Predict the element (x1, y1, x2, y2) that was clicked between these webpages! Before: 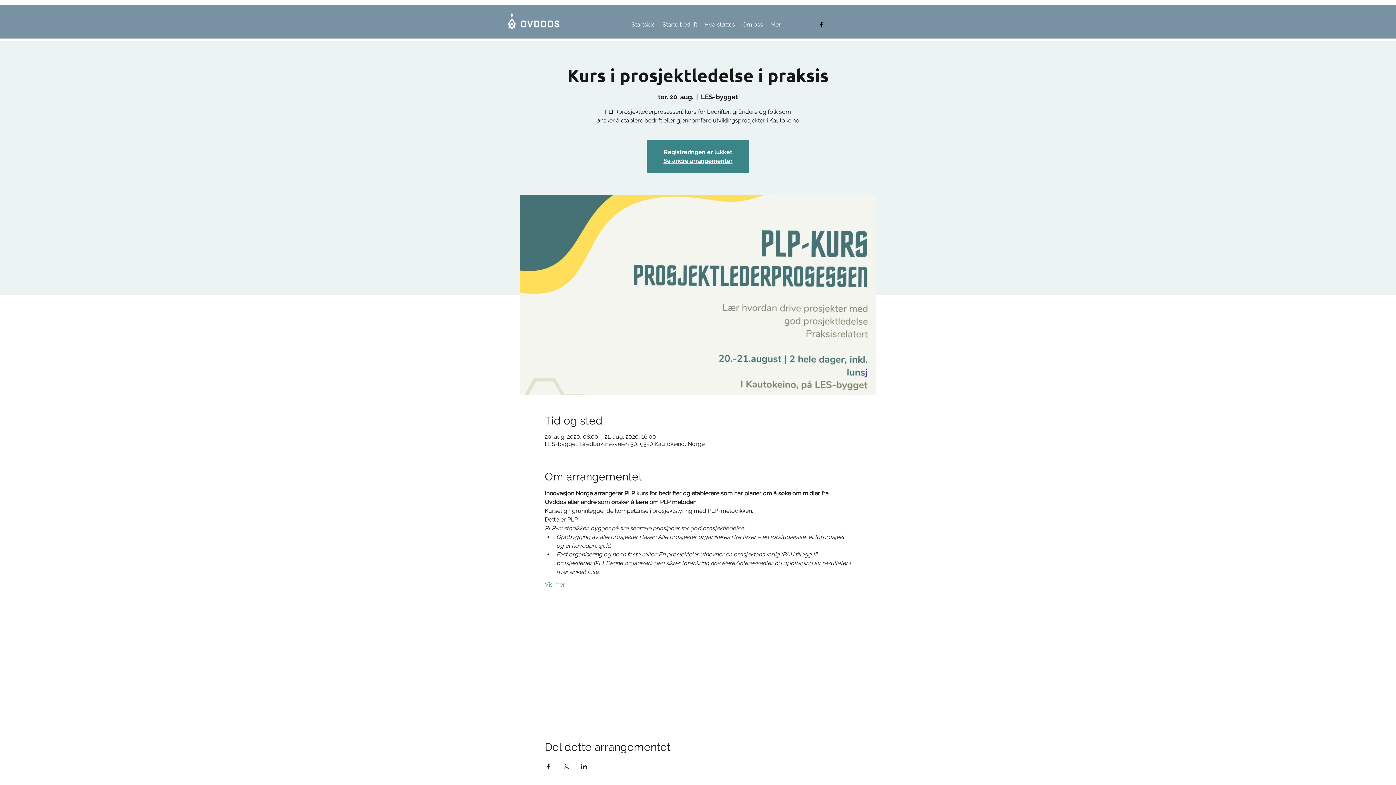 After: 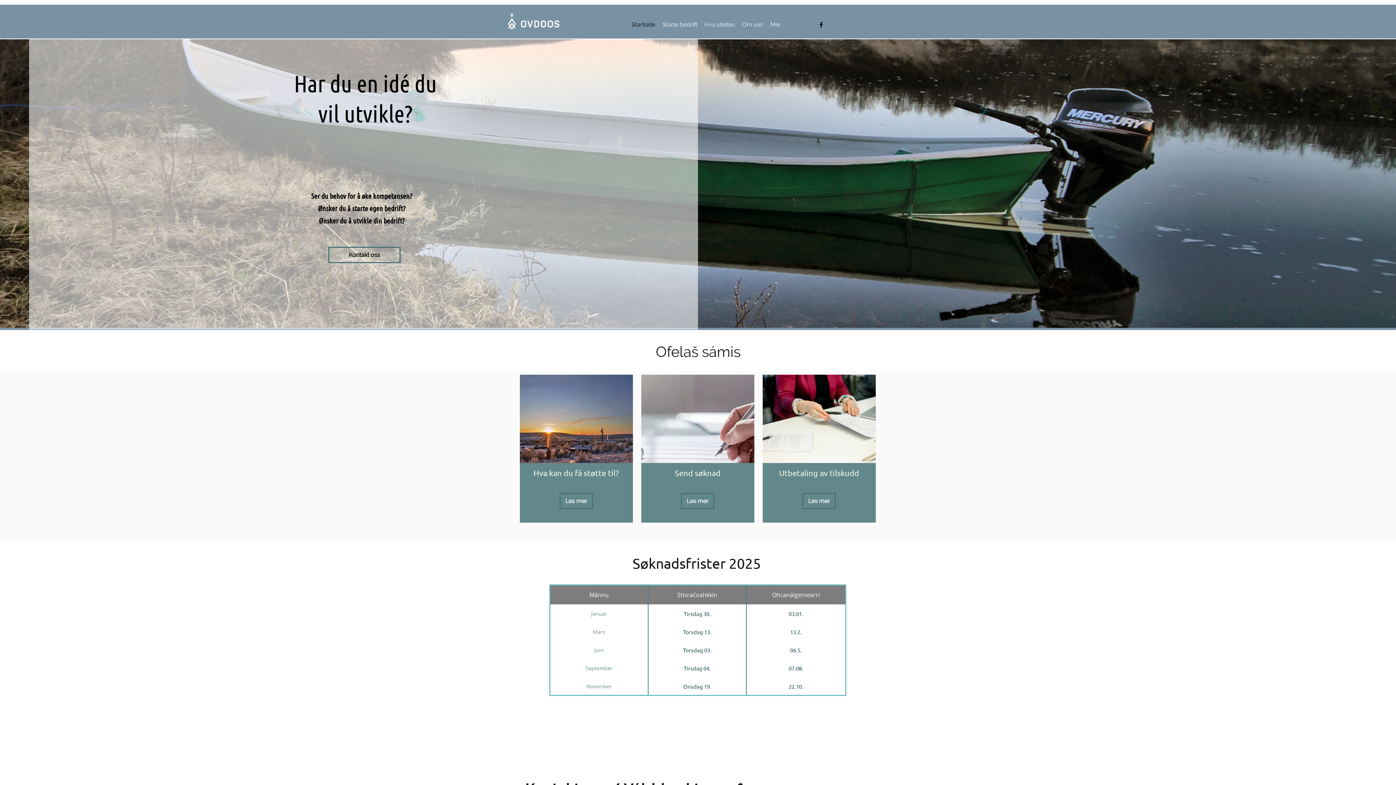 Action: label: Se andre arrangementer bbox: (663, 157, 732, 164)